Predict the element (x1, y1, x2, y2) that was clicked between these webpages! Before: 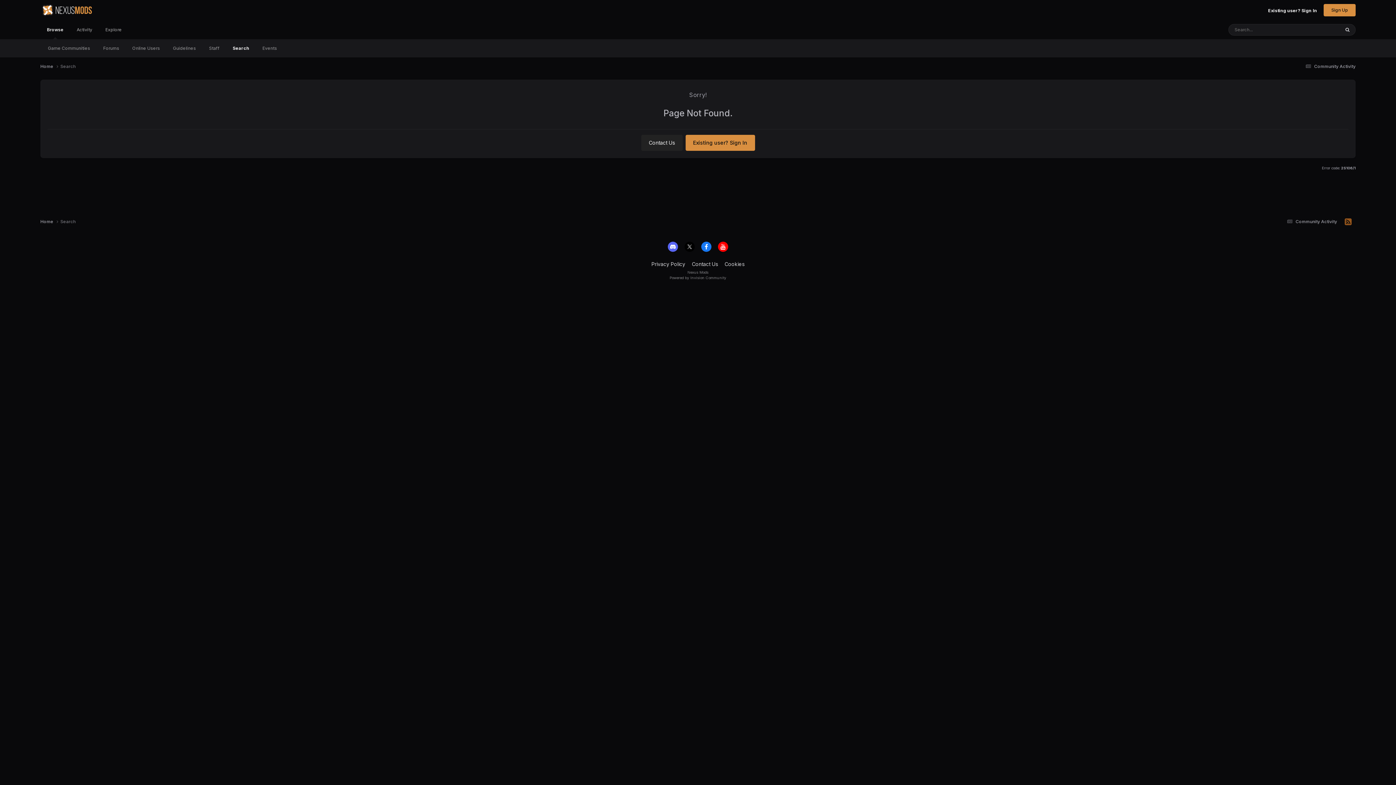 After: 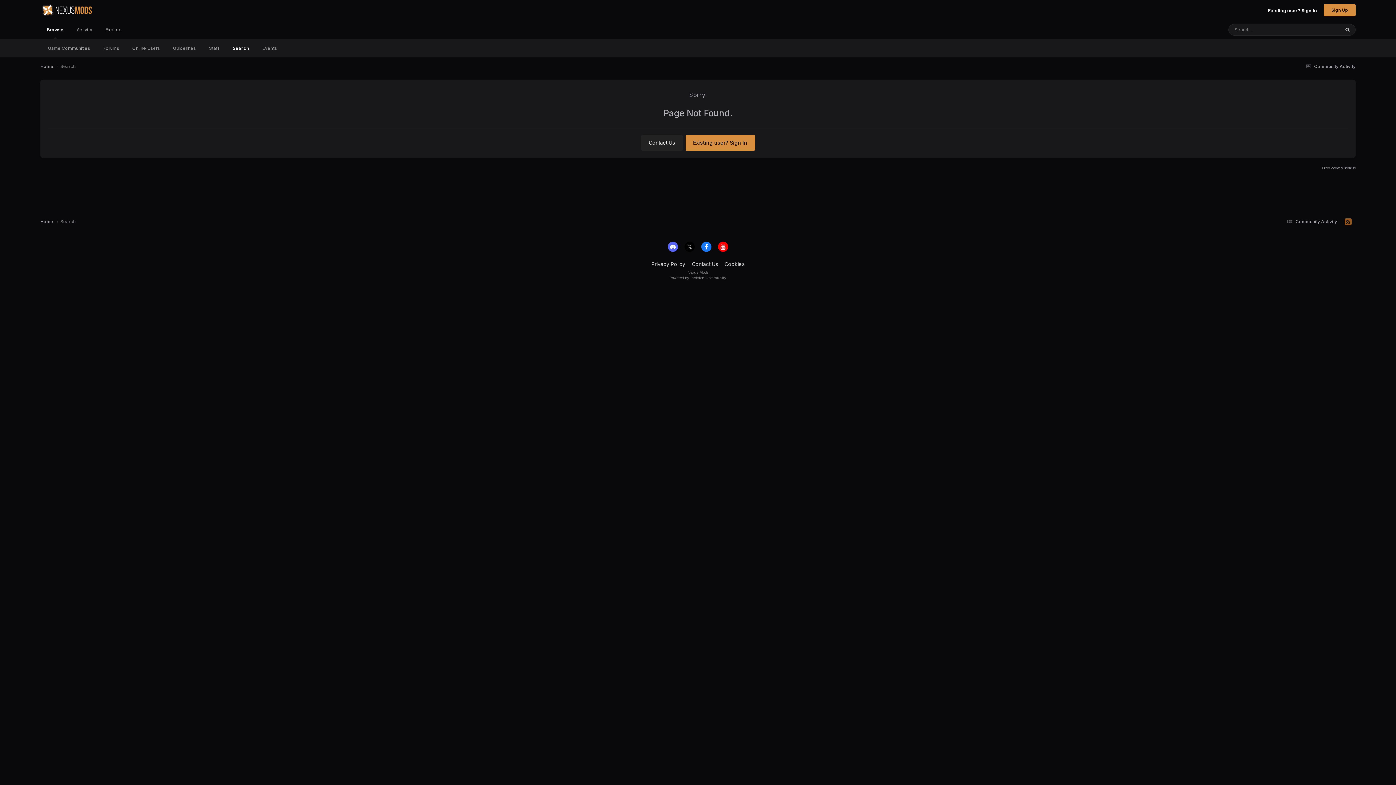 Action: bbox: (718, 241, 728, 251)